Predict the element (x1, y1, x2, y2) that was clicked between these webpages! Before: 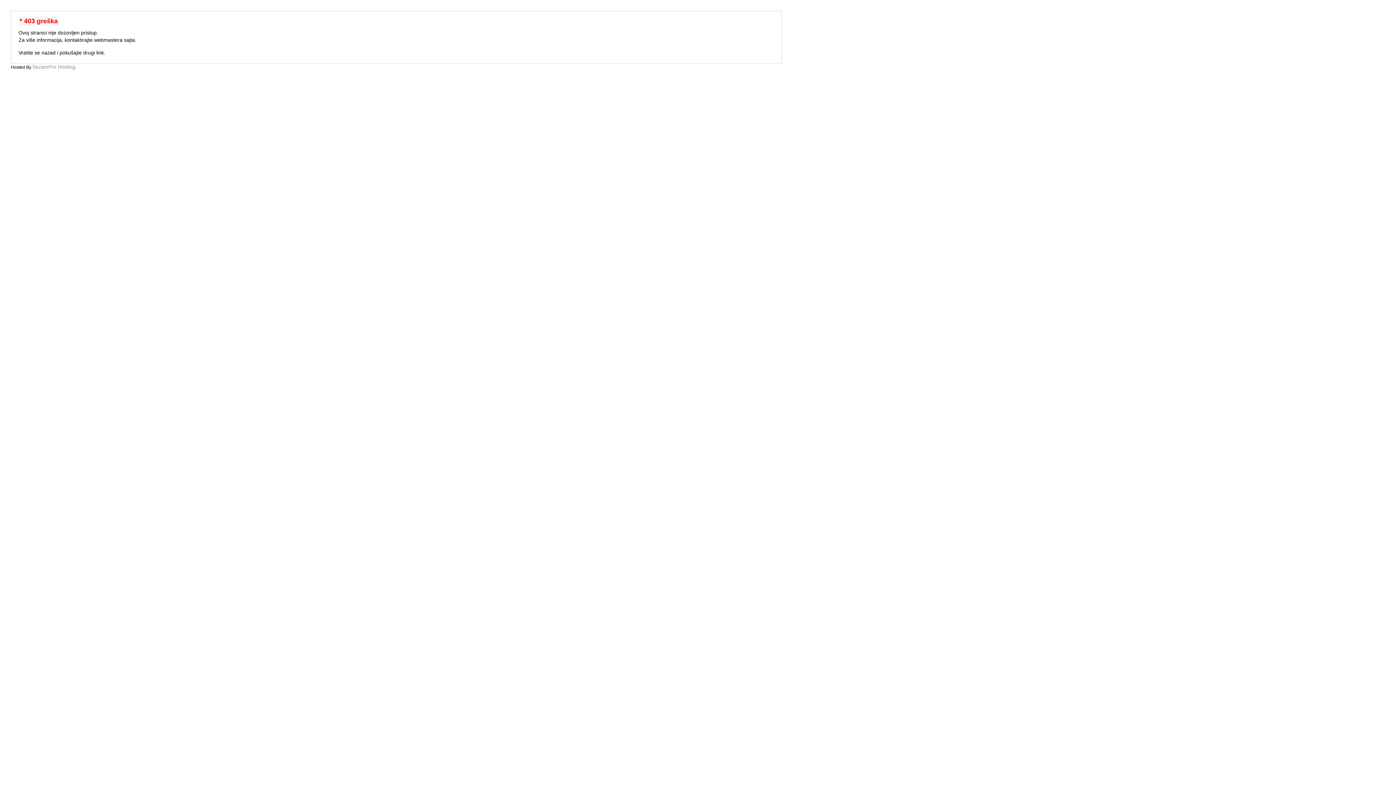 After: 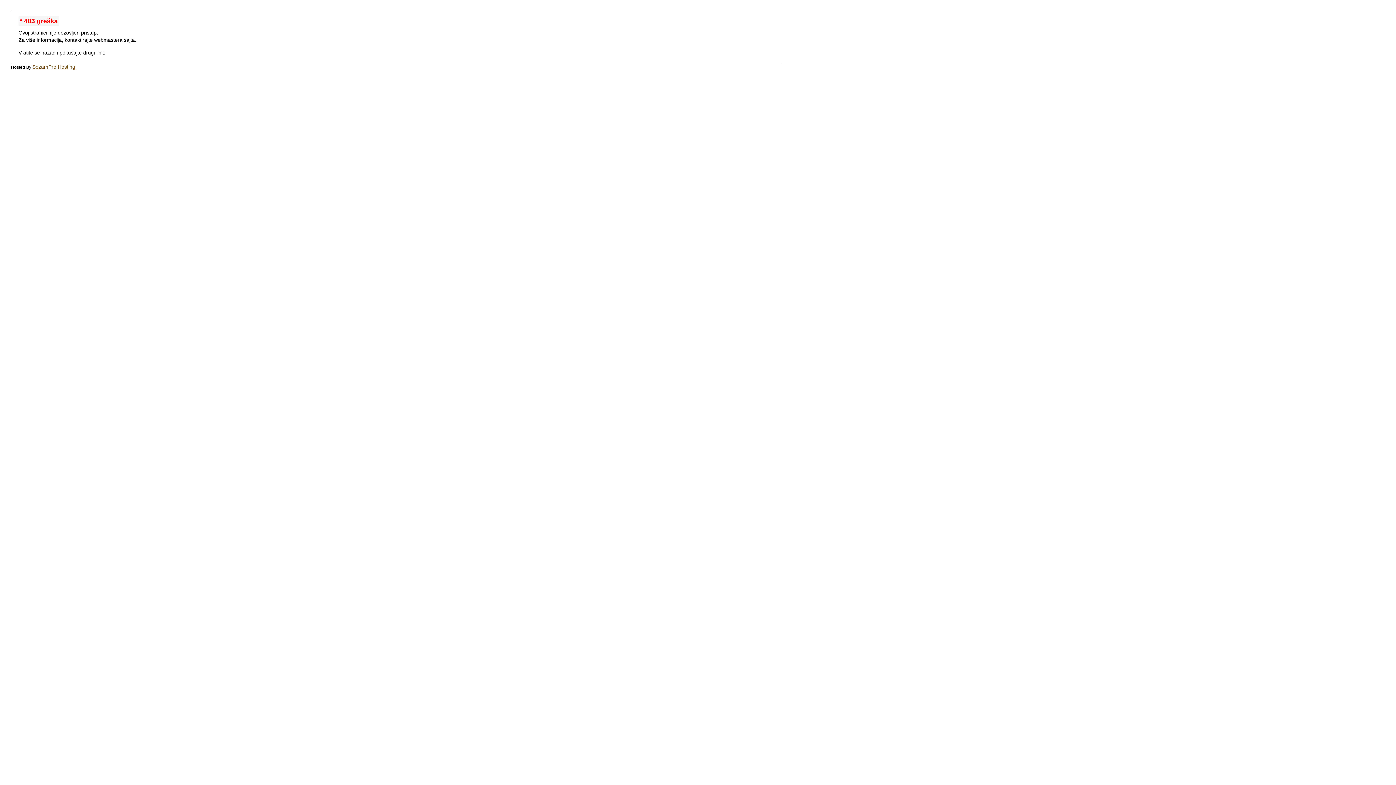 Action: label: SezamPro Hosting. bbox: (32, 64, 76, 69)